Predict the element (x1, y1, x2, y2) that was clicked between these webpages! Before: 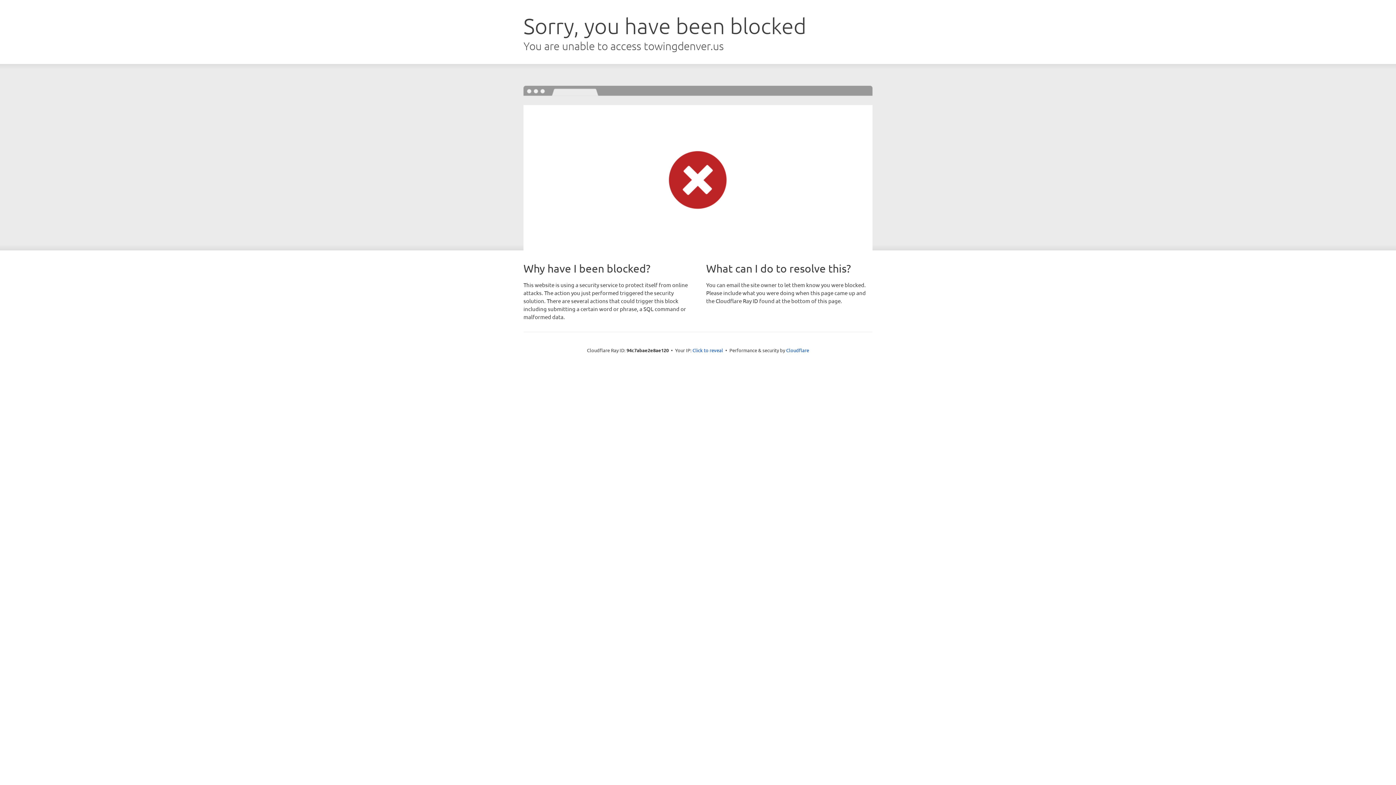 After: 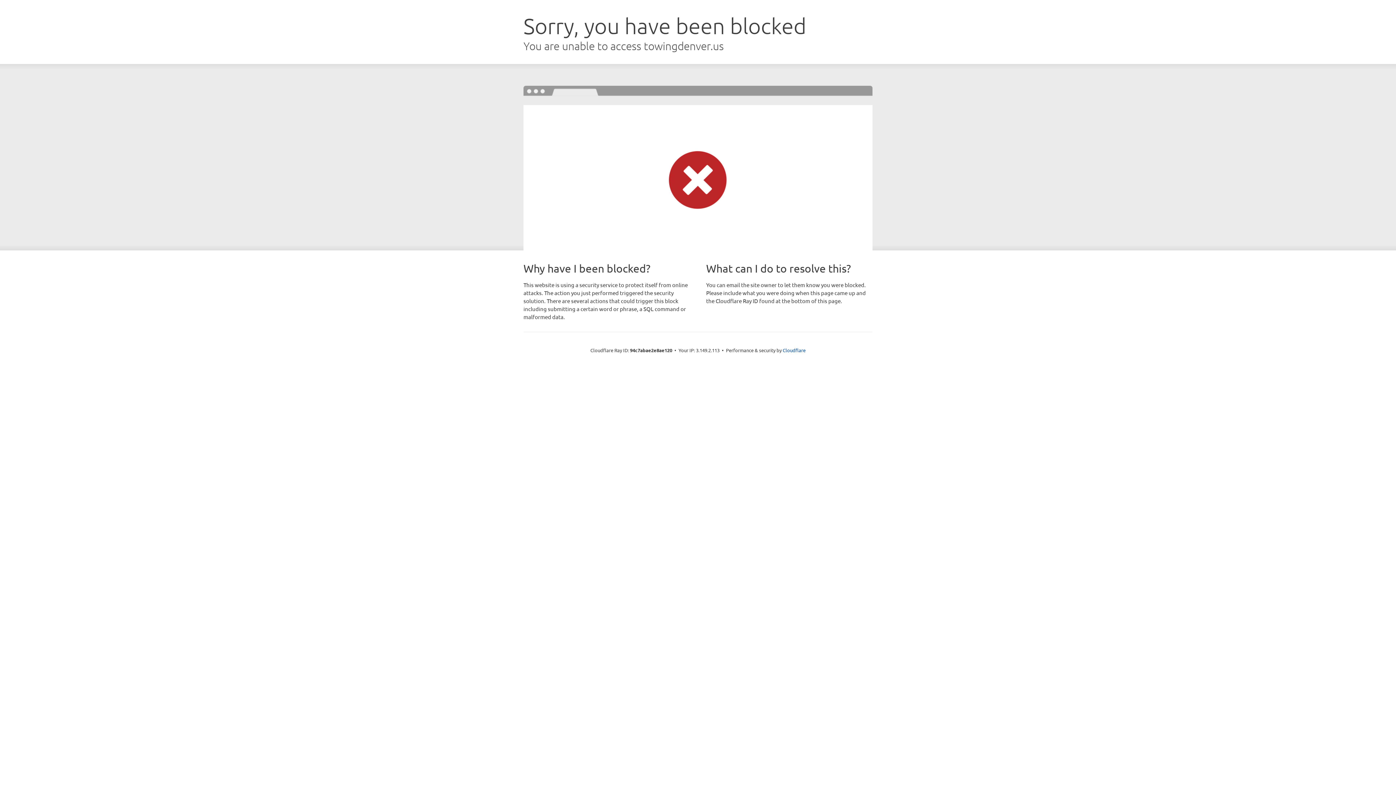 Action: bbox: (692, 346, 723, 353) label: Click to reveal